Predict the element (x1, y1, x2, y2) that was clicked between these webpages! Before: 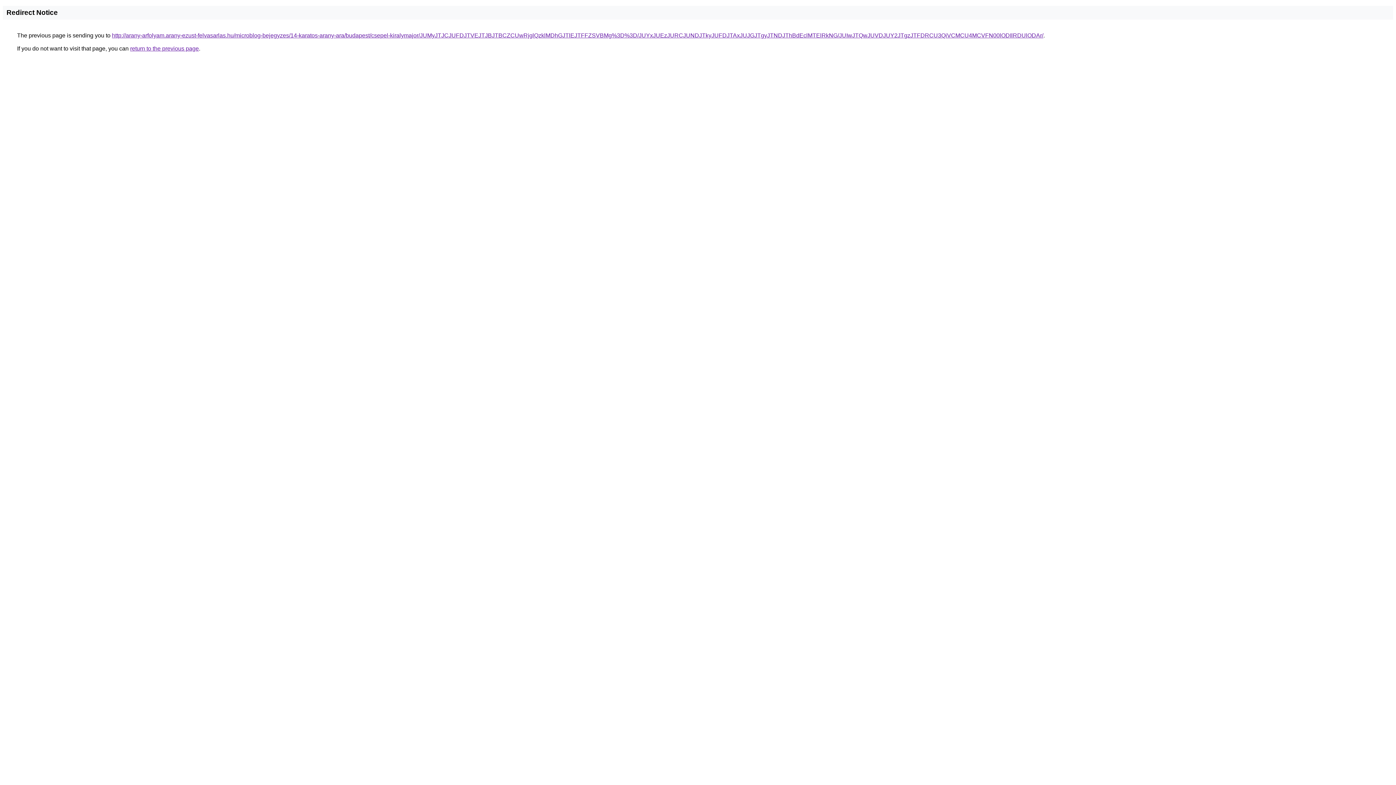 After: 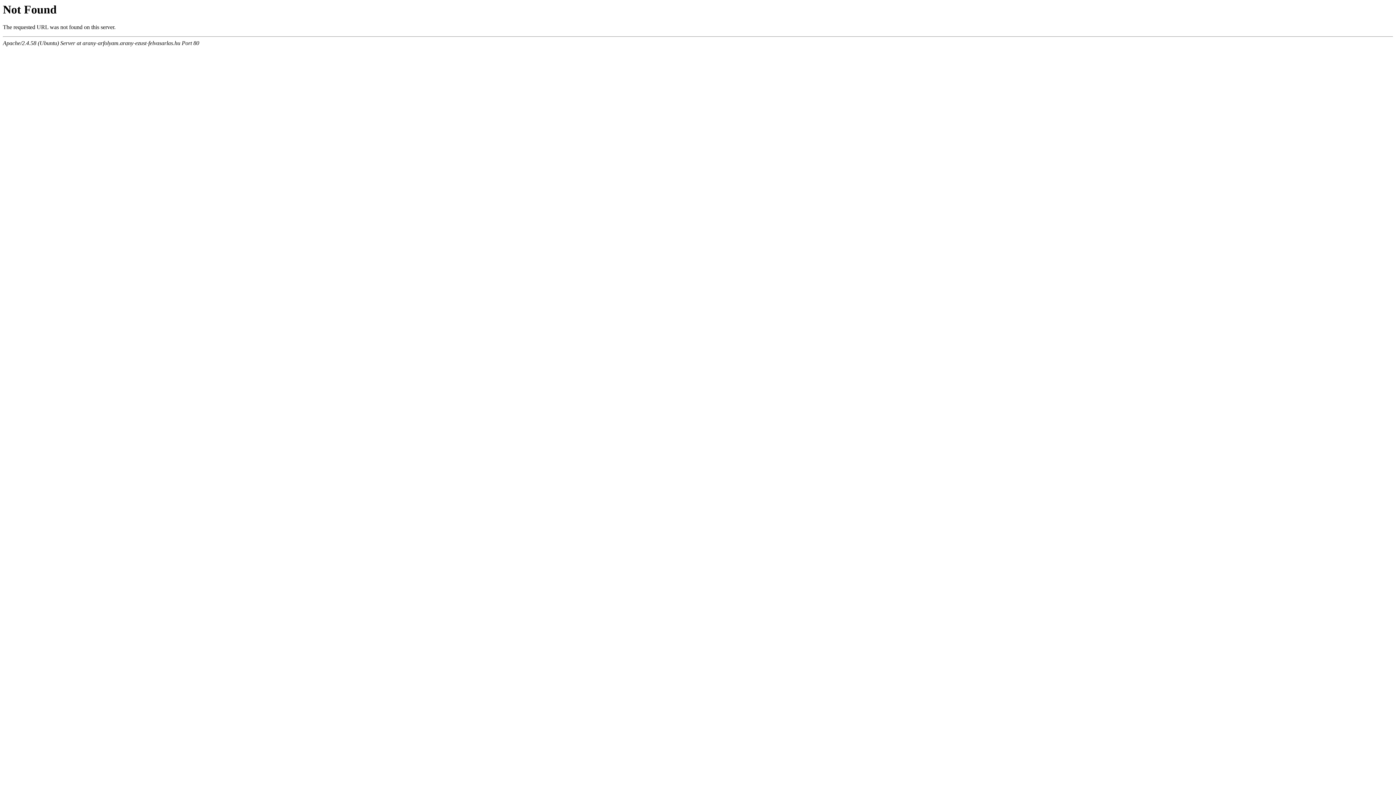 Action: bbox: (112, 32, 1043, 38) label: http://arany-arfolyam.arany-ezust-felvasarlas.hu/microblog-bejegyzes/14-karatos-arany-ara/budapest/csepel-kiralymajor/JUMyJTJCJUFDJTVEJTJBJTBCZCUwRjglQzklMDhGJTlEJTFFZSVBMg%3D%3D/JUYxJUEzJURCJUNDJTkyJUFDJTAxJUJGJTgyJTNDJThBdEclMTElRkNG/JUIwJTQwJUVDJUY2JTgzJTFDRCU3QiVCMCU4MCVFN00lODIlRDUlODAr/